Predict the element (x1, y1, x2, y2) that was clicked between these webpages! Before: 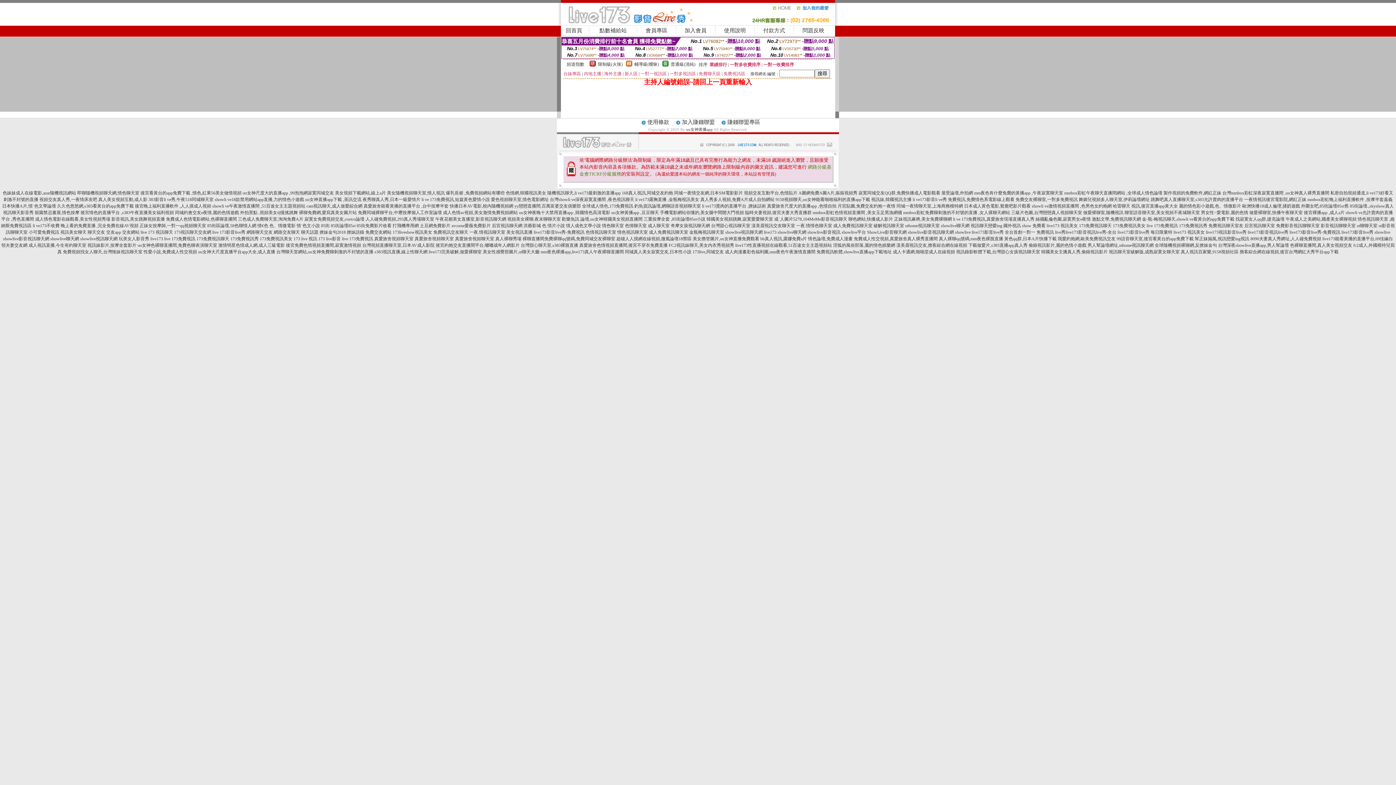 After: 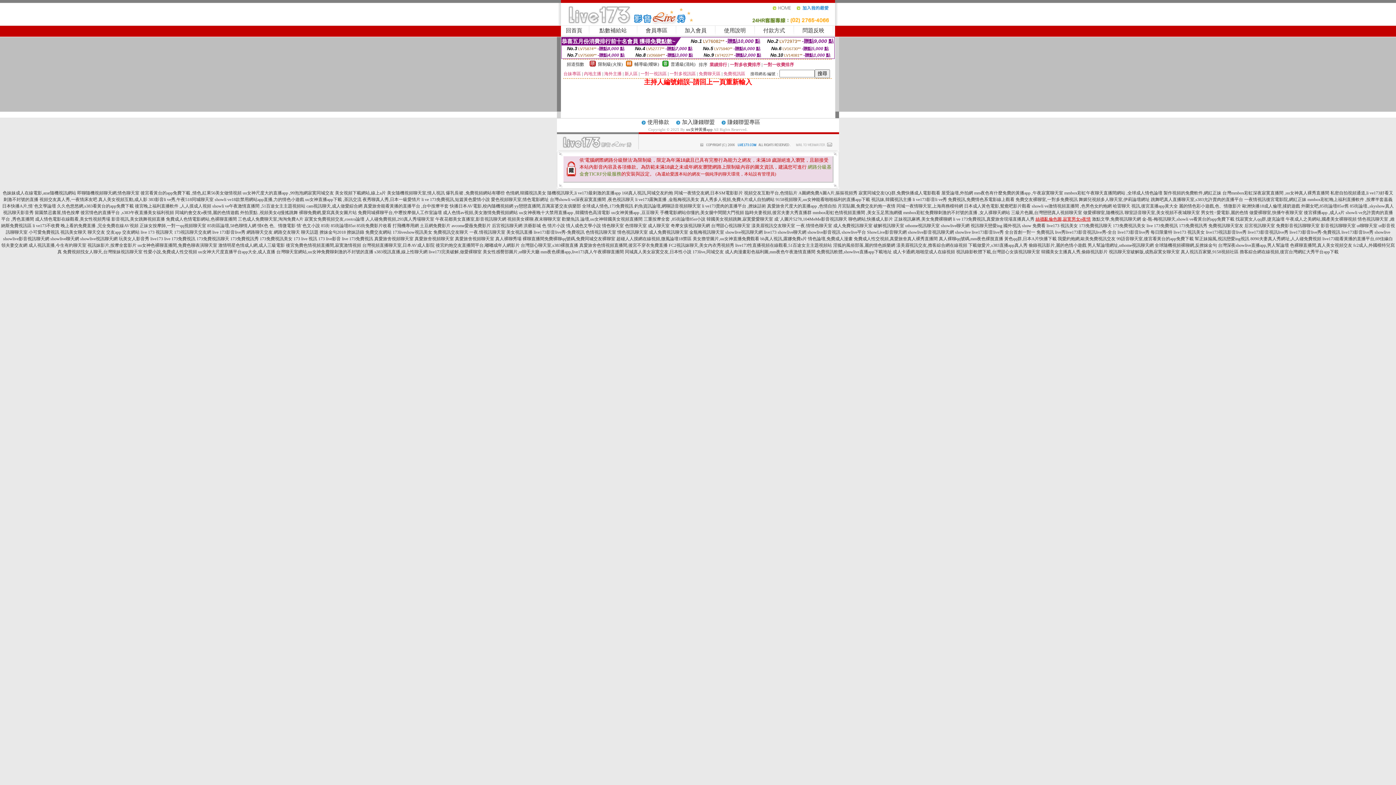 Action: bbox: (1035, 216, 1091, 221) label: 絲襪亂倫色圖,寂寞男女e夜情